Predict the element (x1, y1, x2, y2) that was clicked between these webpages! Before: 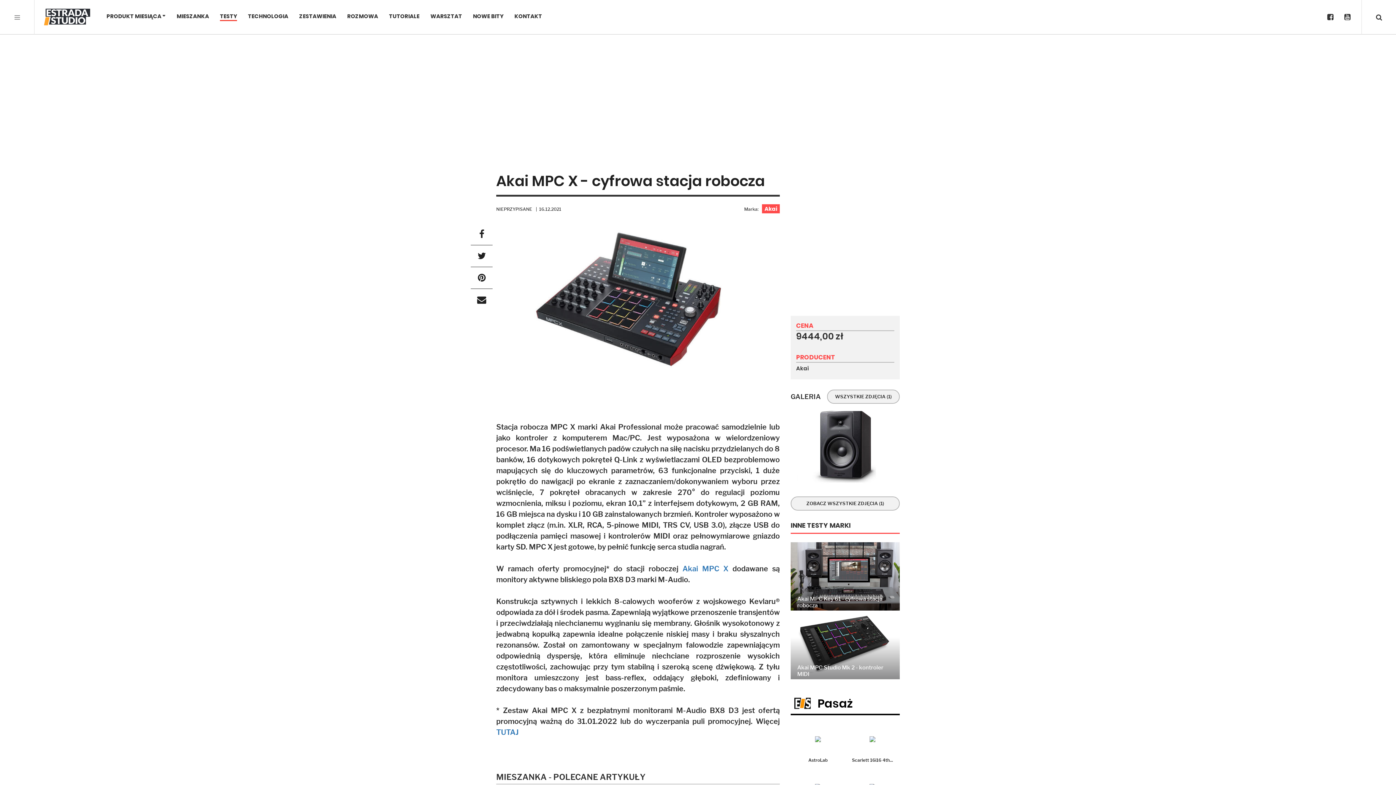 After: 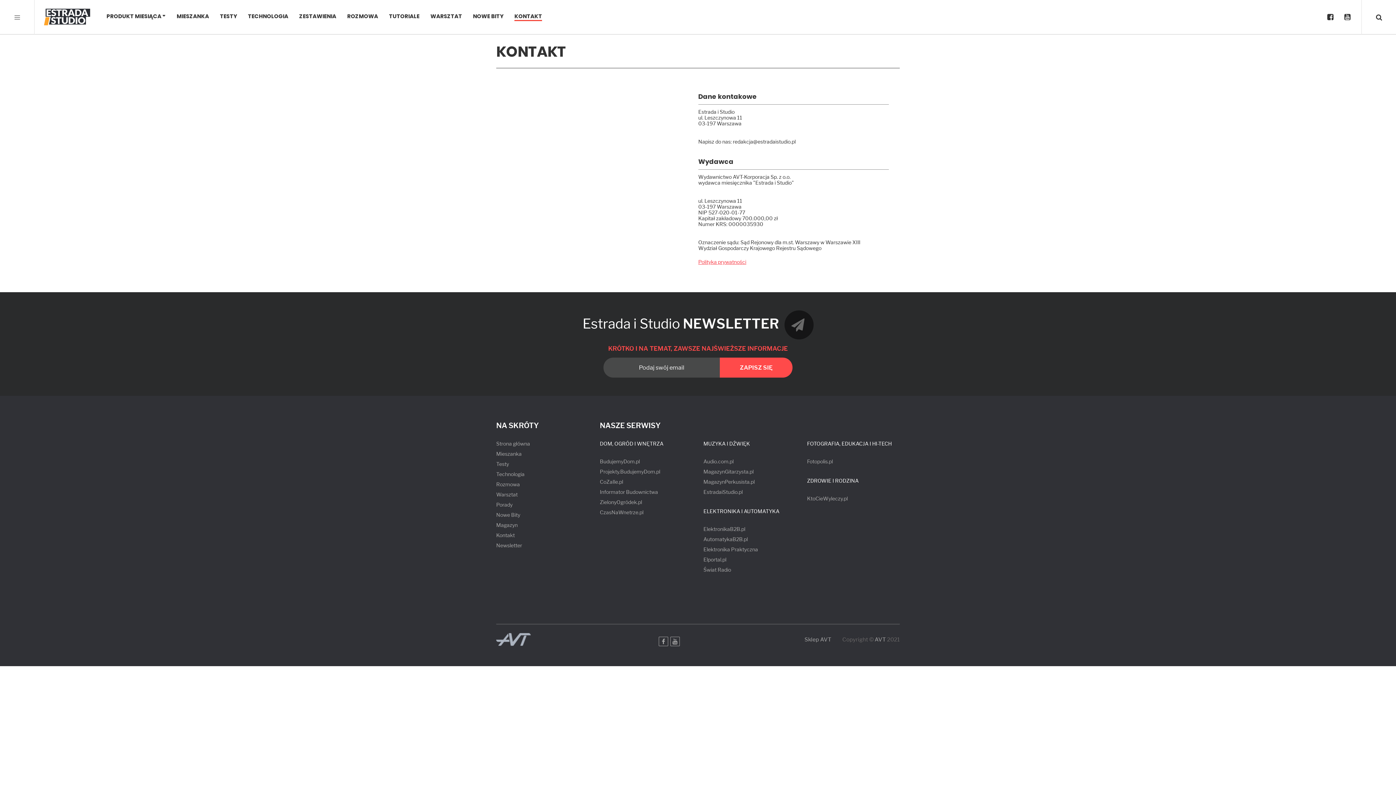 Action: label: KONTAKT bbox: (514, 13, 542, 21)